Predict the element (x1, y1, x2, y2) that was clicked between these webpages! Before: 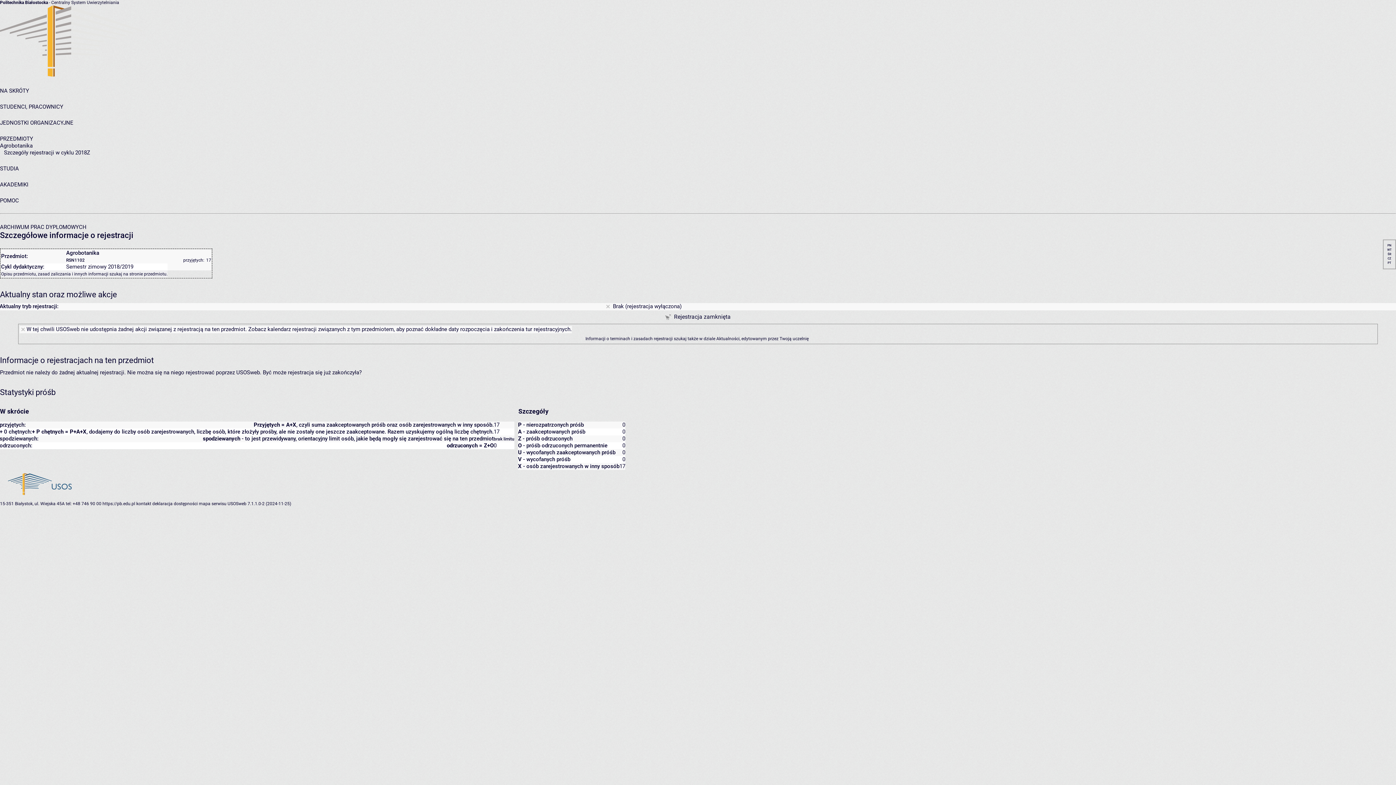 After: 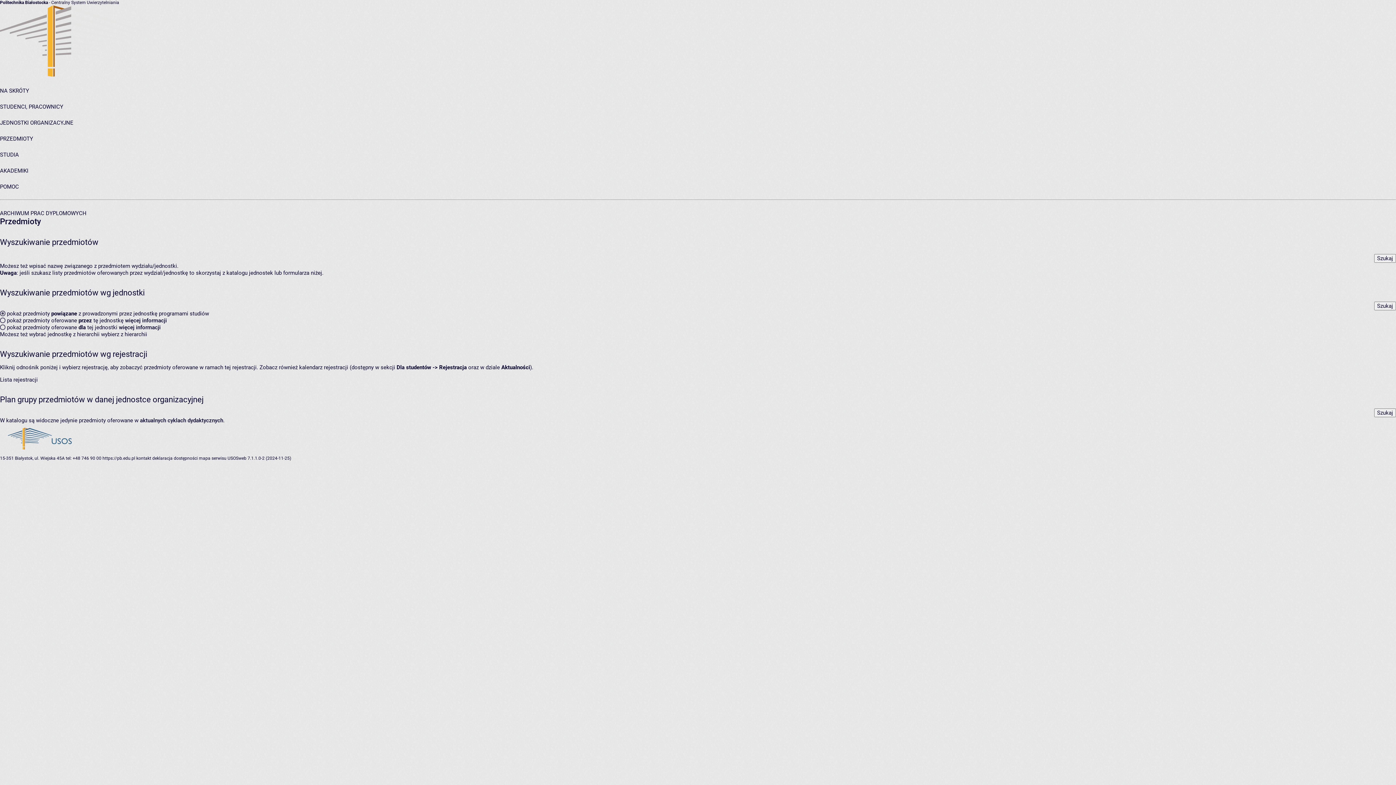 Action: bbox: (0, 135, 33, 142) label: PRZEDMIOTY